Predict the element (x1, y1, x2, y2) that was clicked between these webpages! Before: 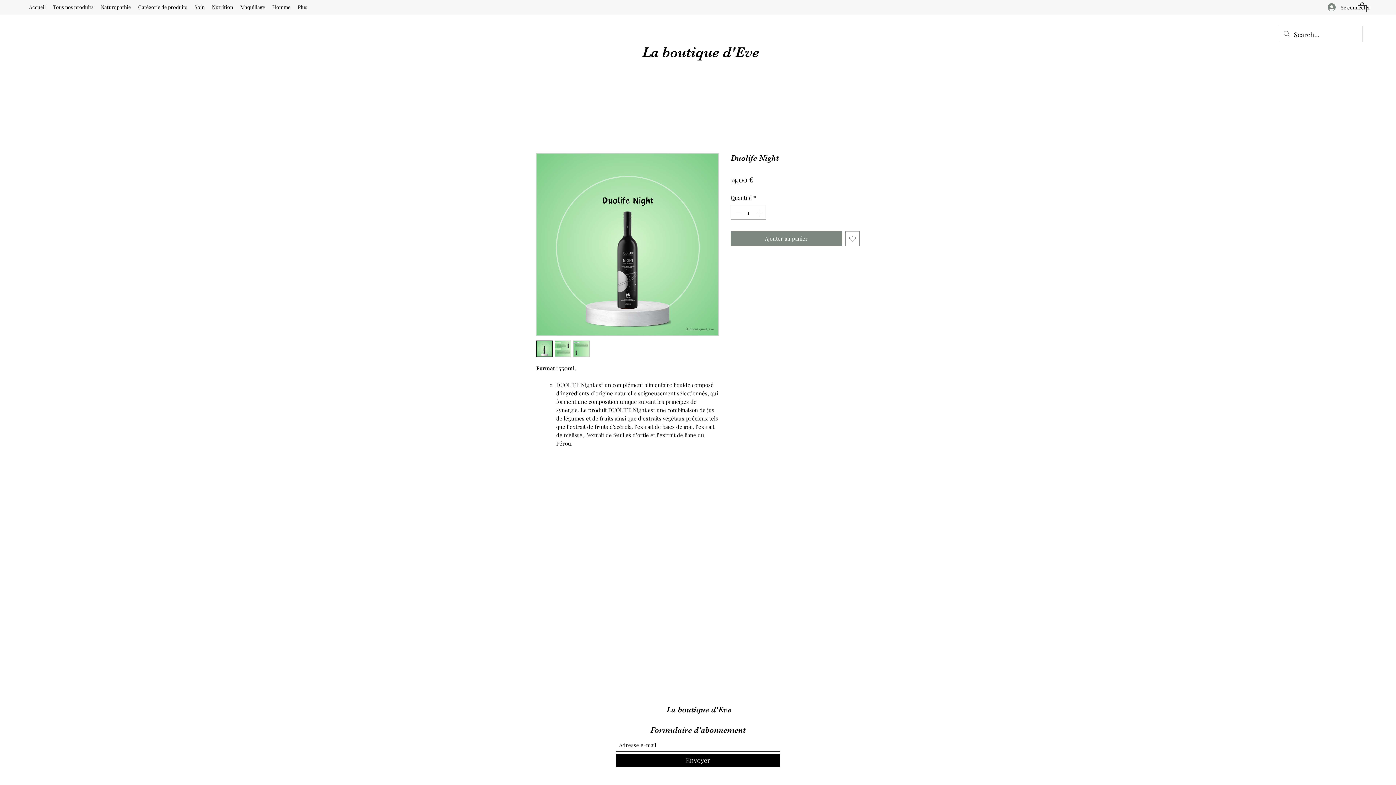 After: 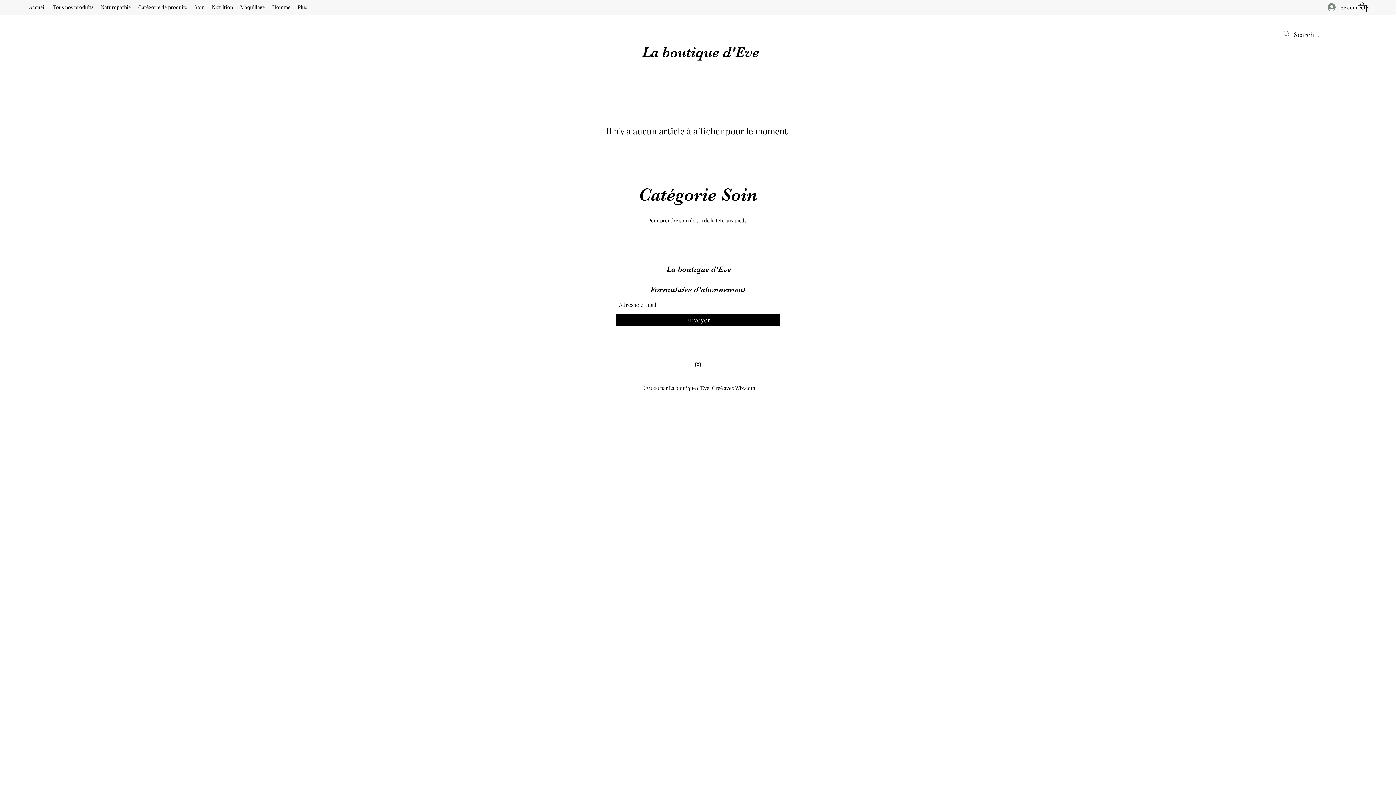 Action: label: Soin bbox: (190, 1, 208, 12)